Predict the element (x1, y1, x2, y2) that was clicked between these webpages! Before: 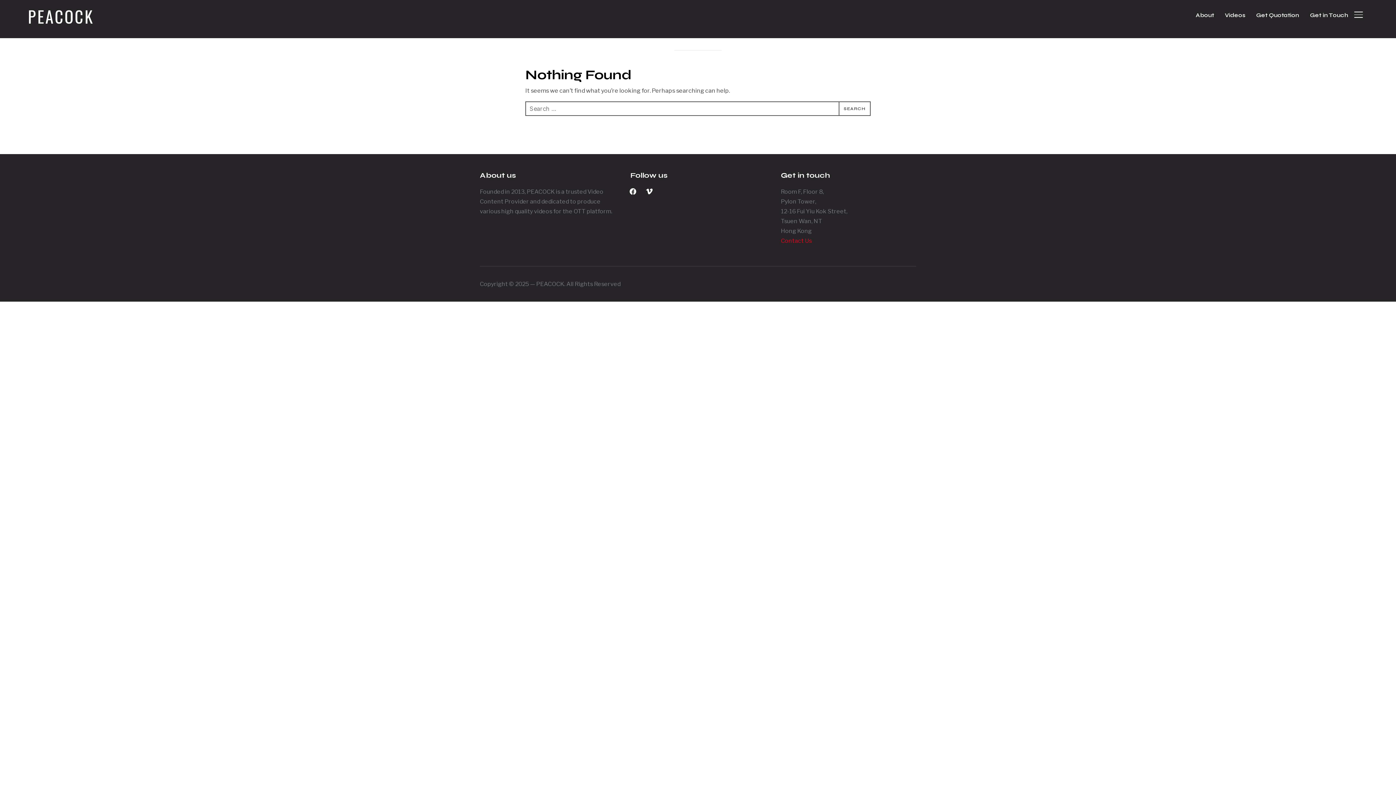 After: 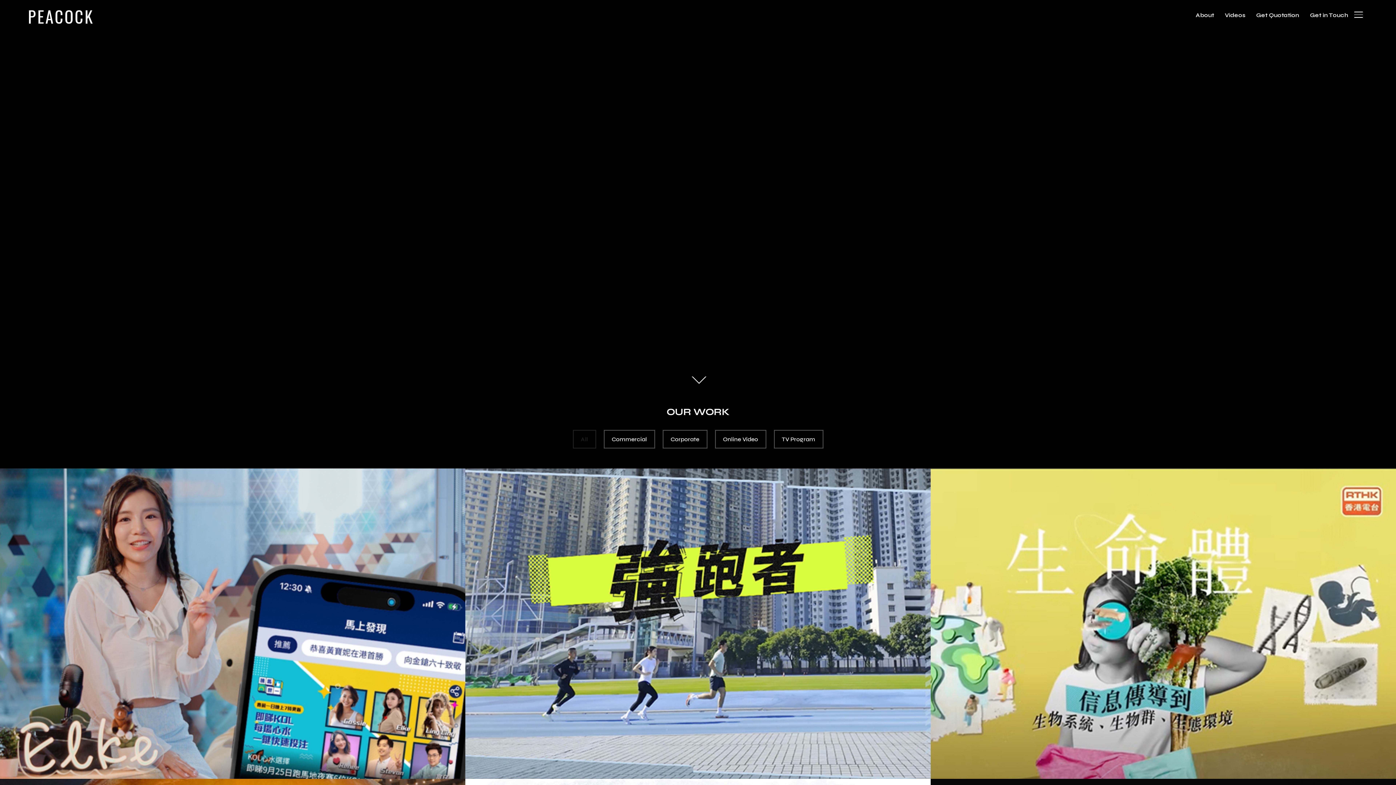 Action: label: PEACOCK bbox: (27, 4, 94, 28)